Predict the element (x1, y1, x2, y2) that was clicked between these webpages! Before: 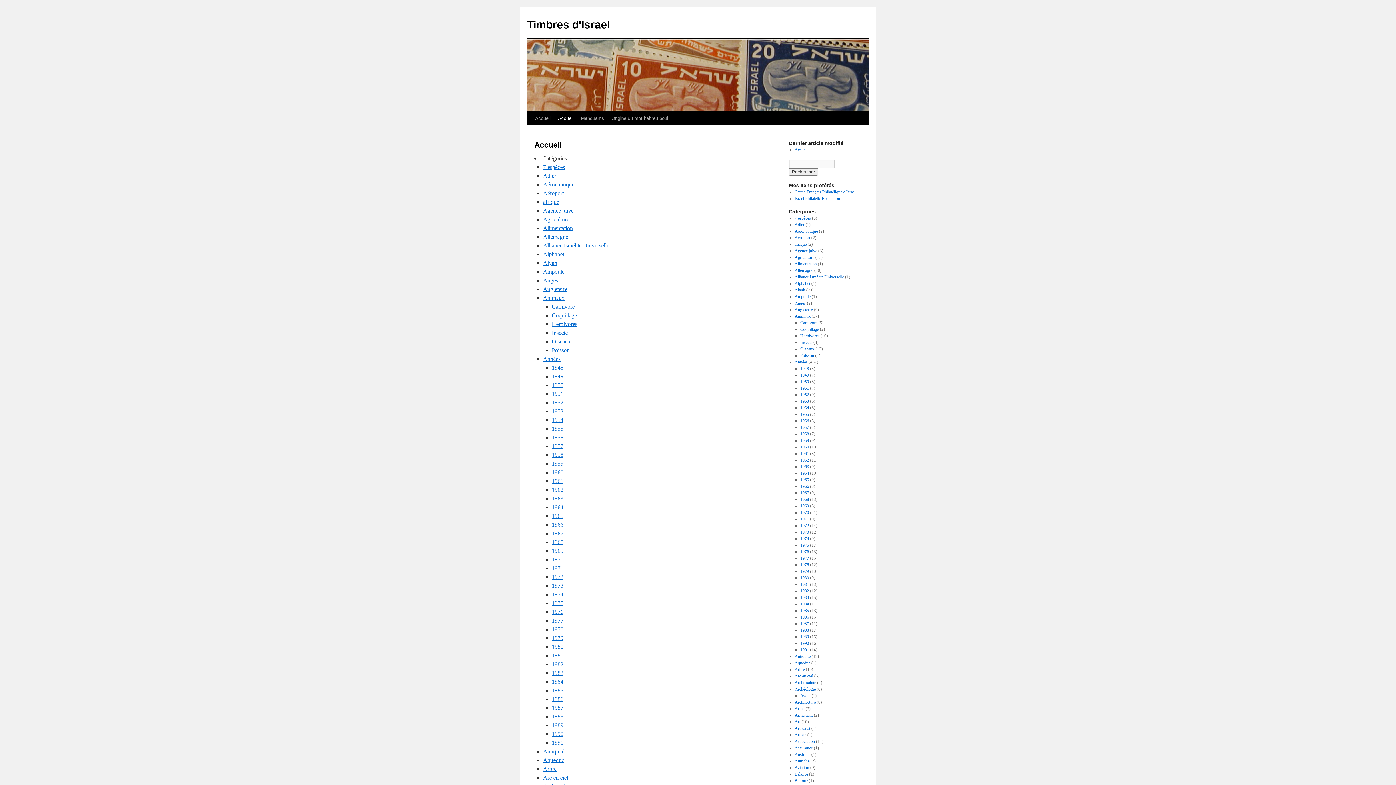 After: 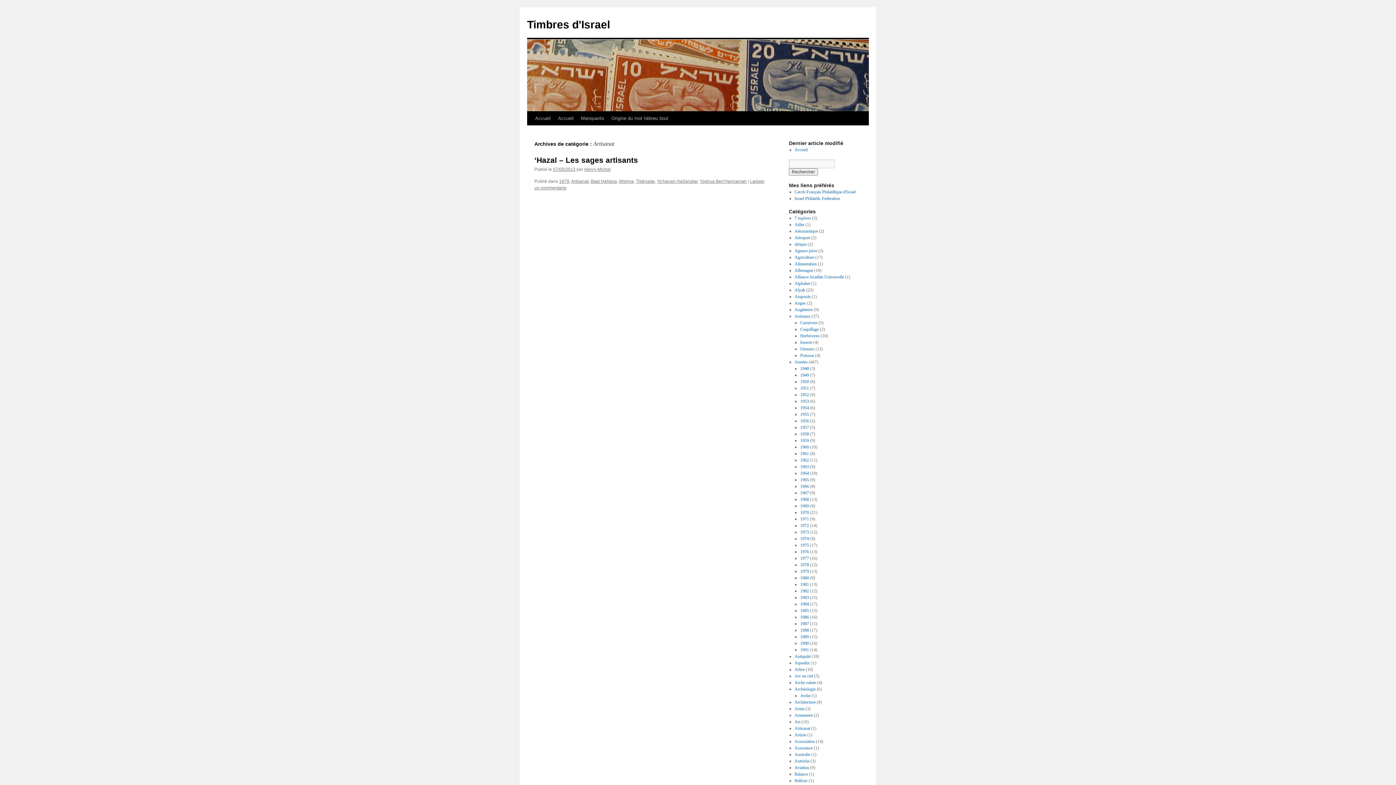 Action: label: Artisanat bbox: (794, 726, 810, 731)